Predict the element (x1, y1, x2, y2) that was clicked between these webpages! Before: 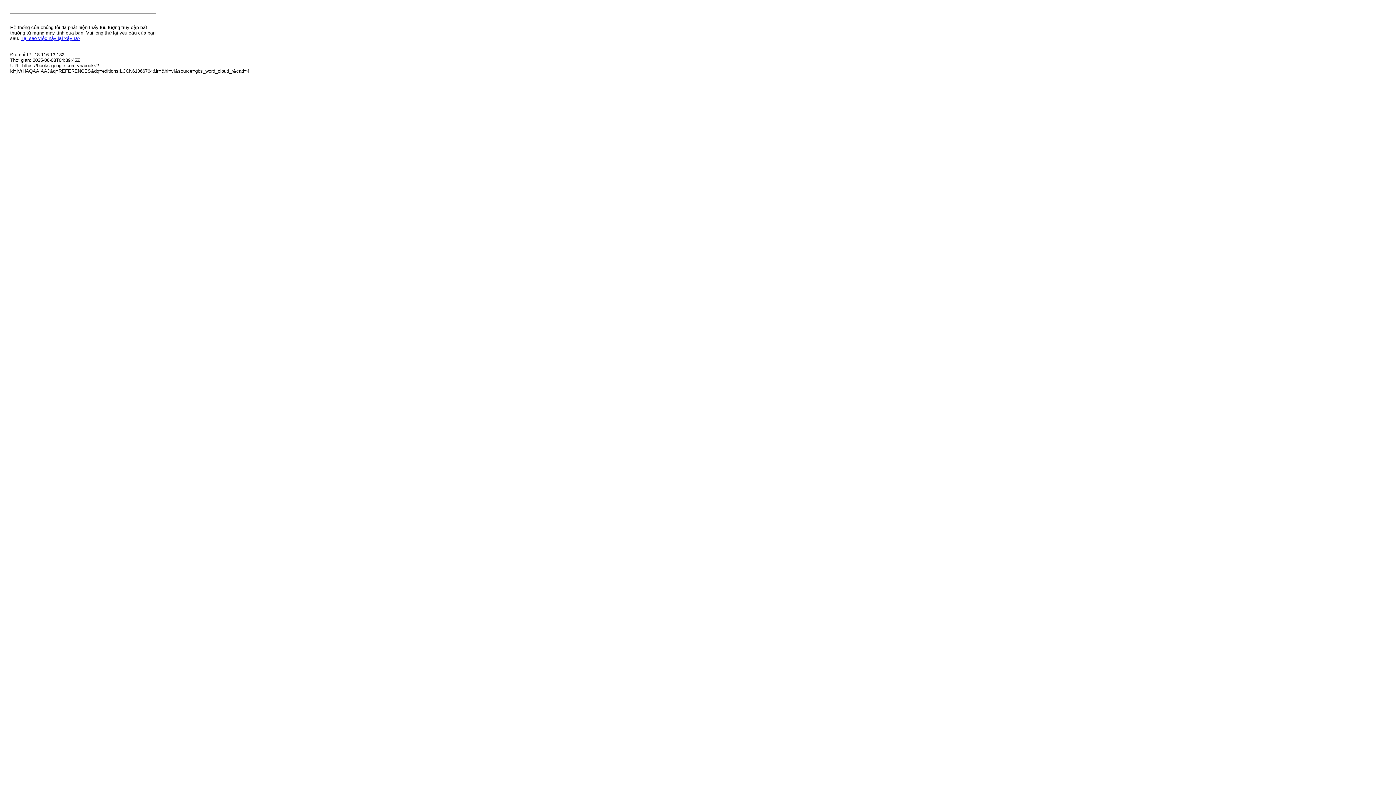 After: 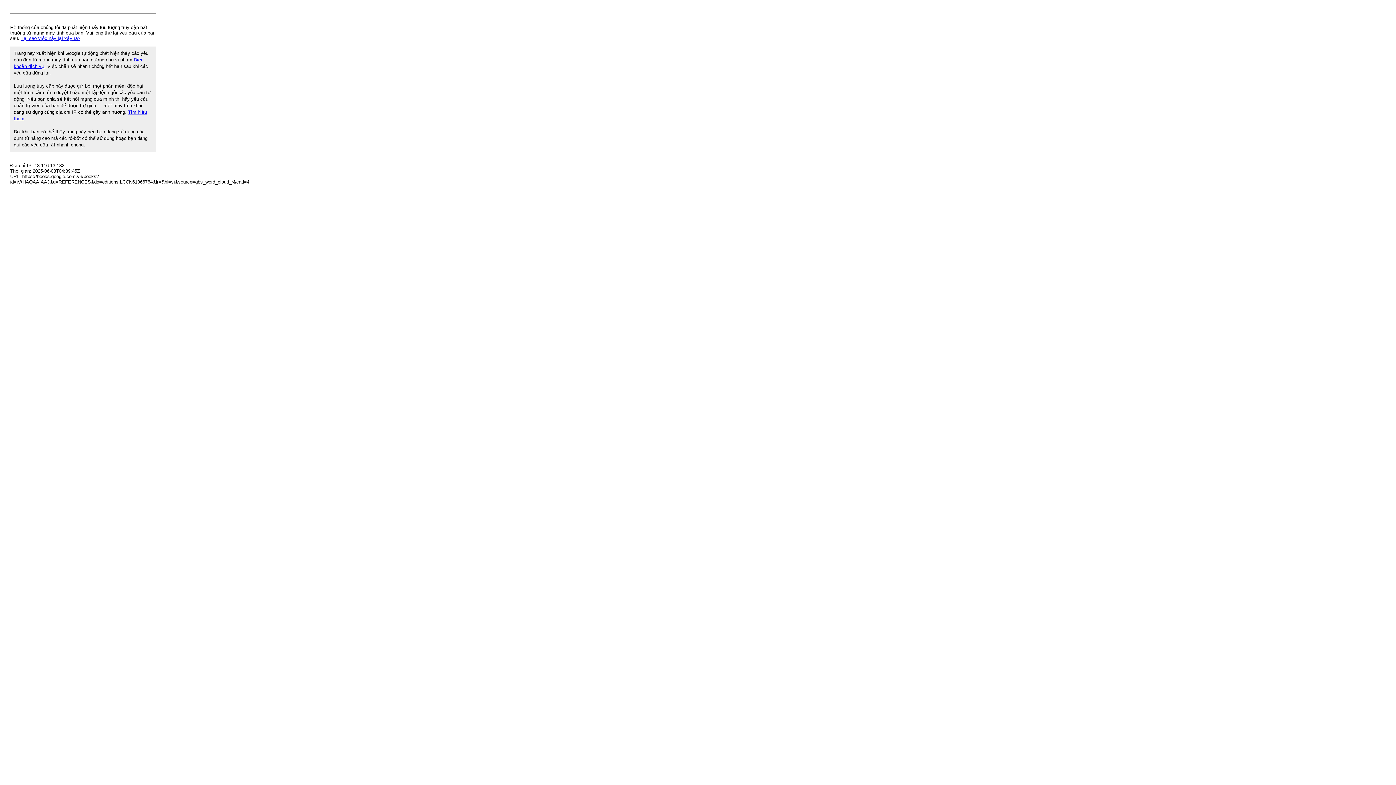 Action: label: Tại sao việc này lại xảy ra? bbox: (20, 35, 80, 41)